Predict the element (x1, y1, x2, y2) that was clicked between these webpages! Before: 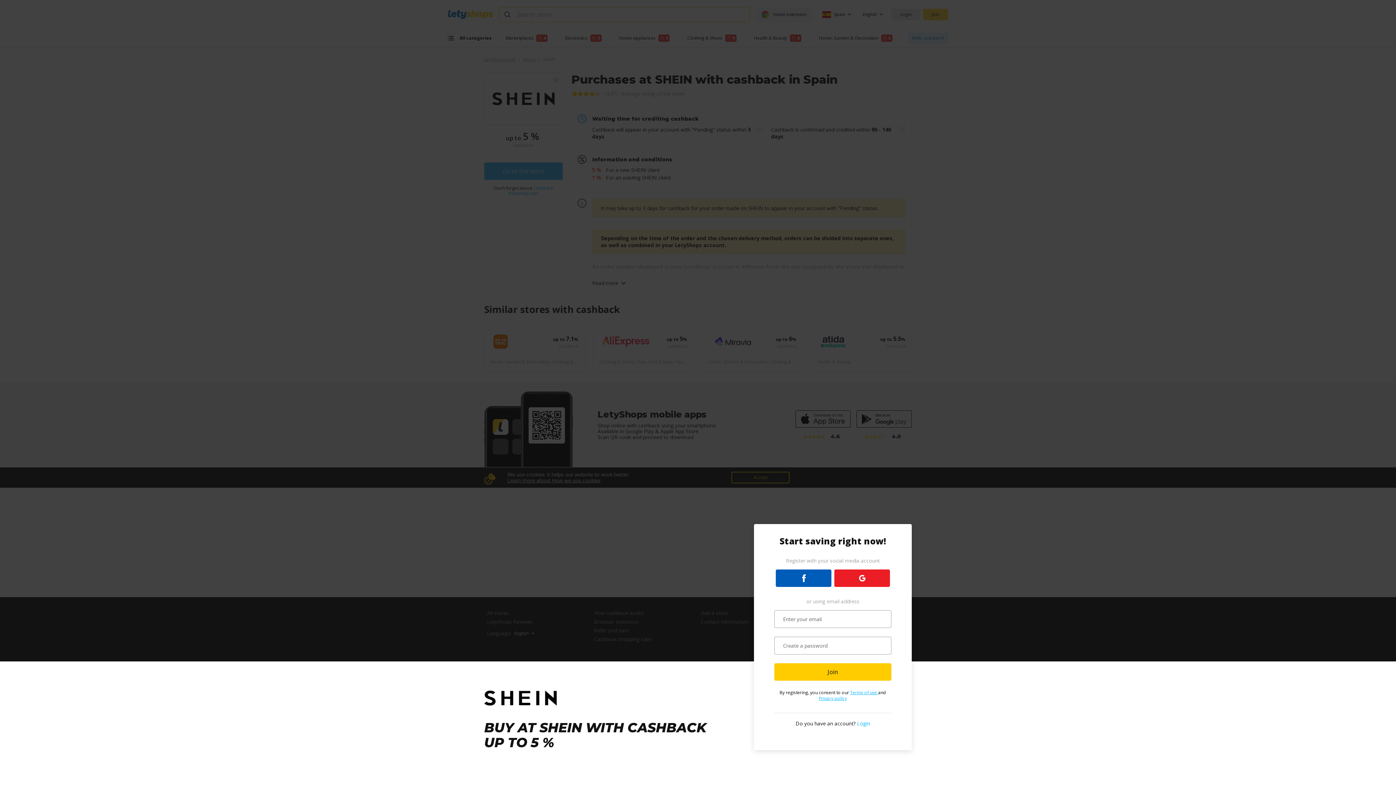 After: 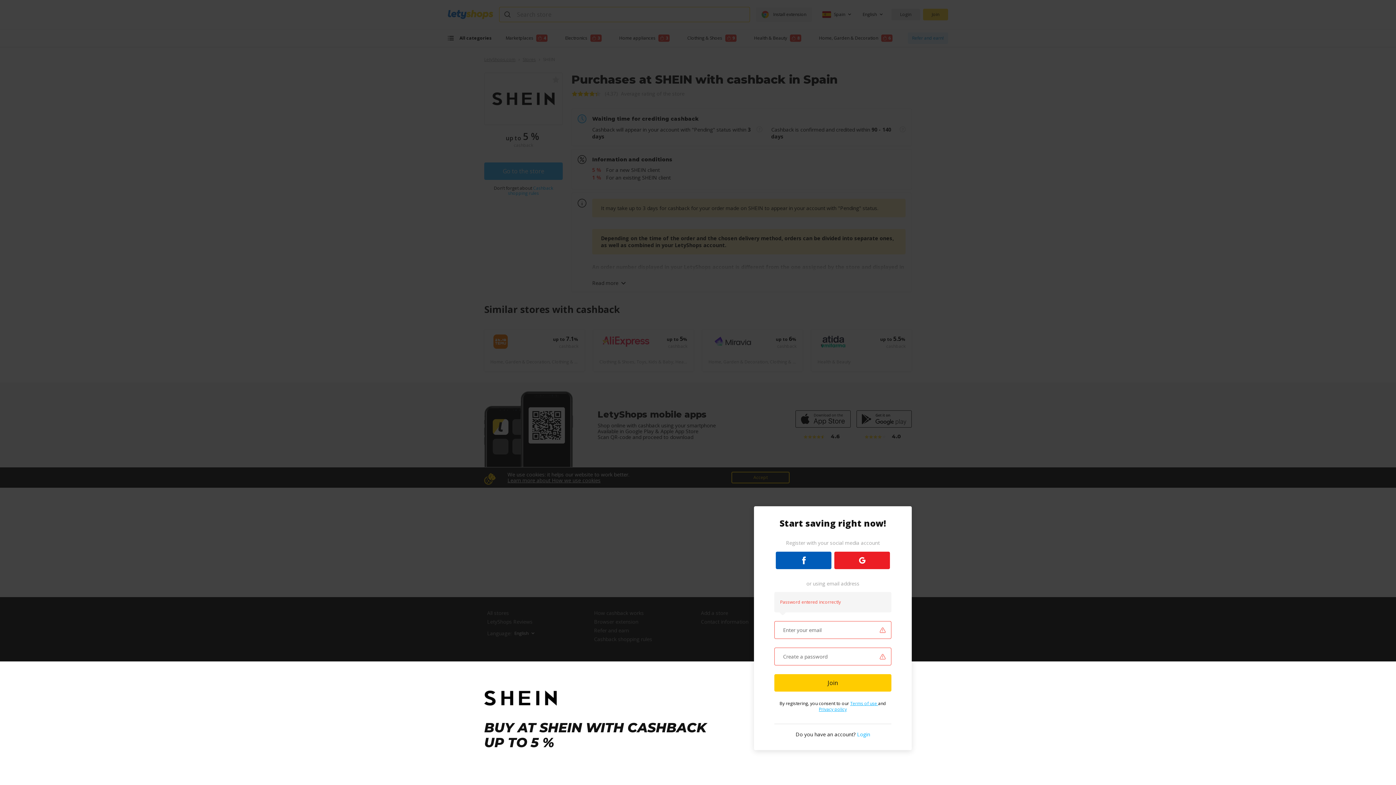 Action: bbox: (774, 663, 891, 681) label: Join